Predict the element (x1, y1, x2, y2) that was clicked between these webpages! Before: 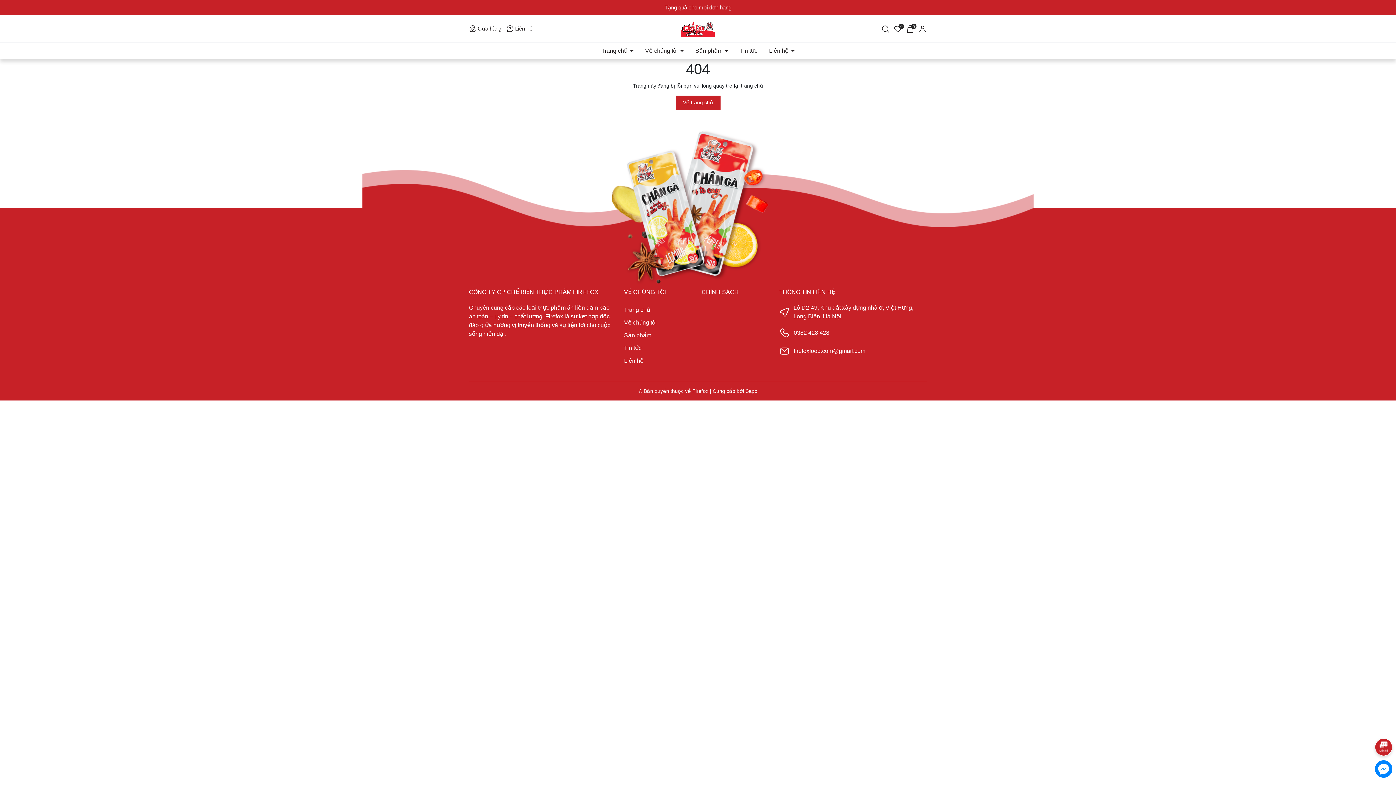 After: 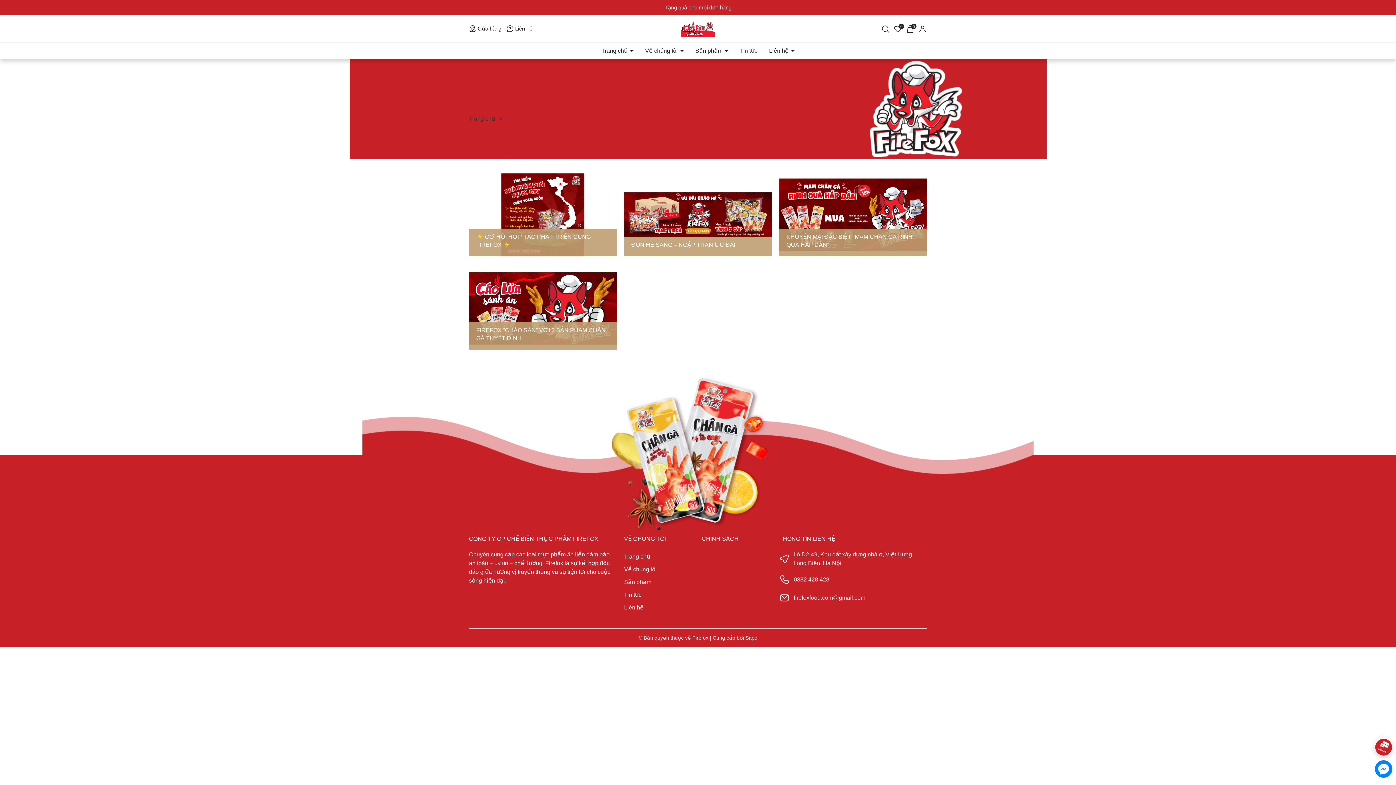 Action: bbox: (624, 341, 694, 354) label: Tin tức